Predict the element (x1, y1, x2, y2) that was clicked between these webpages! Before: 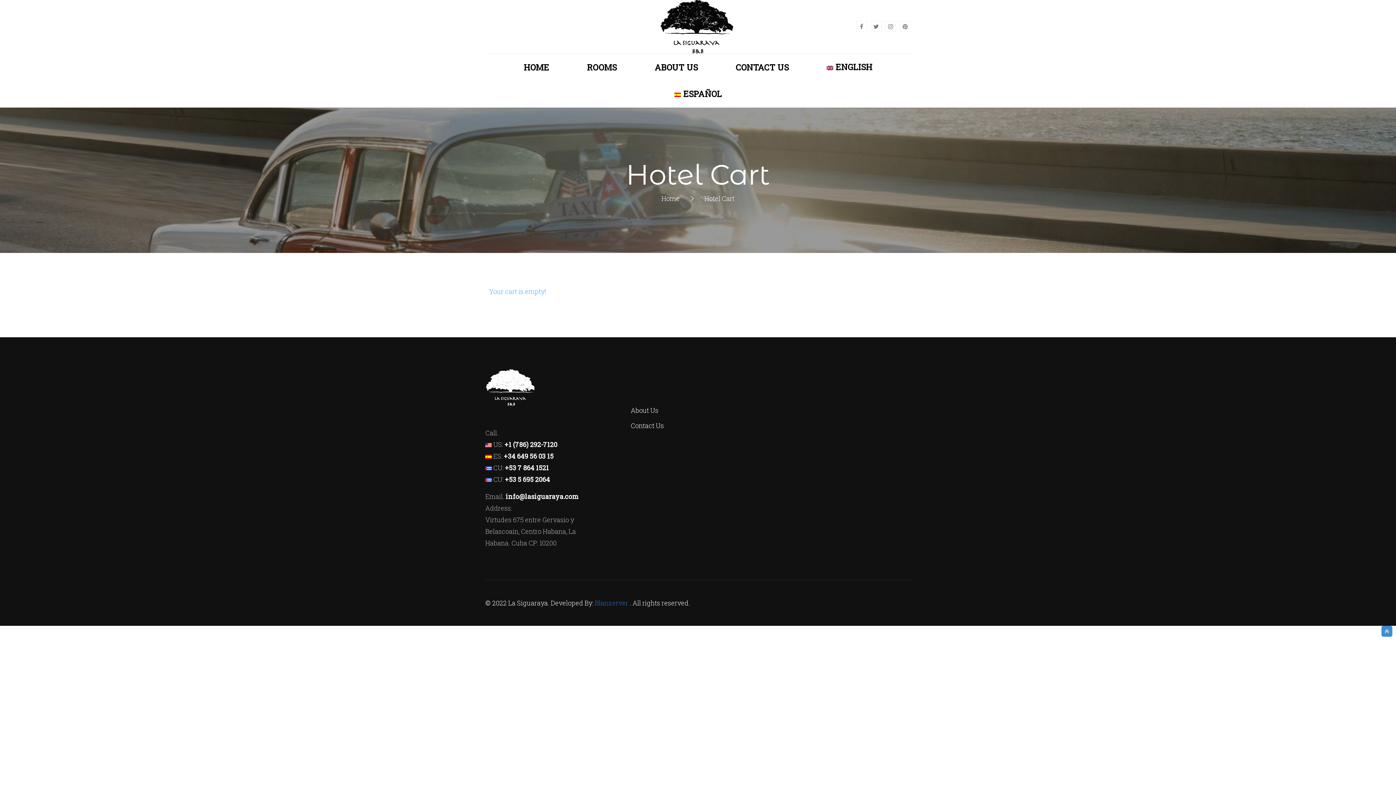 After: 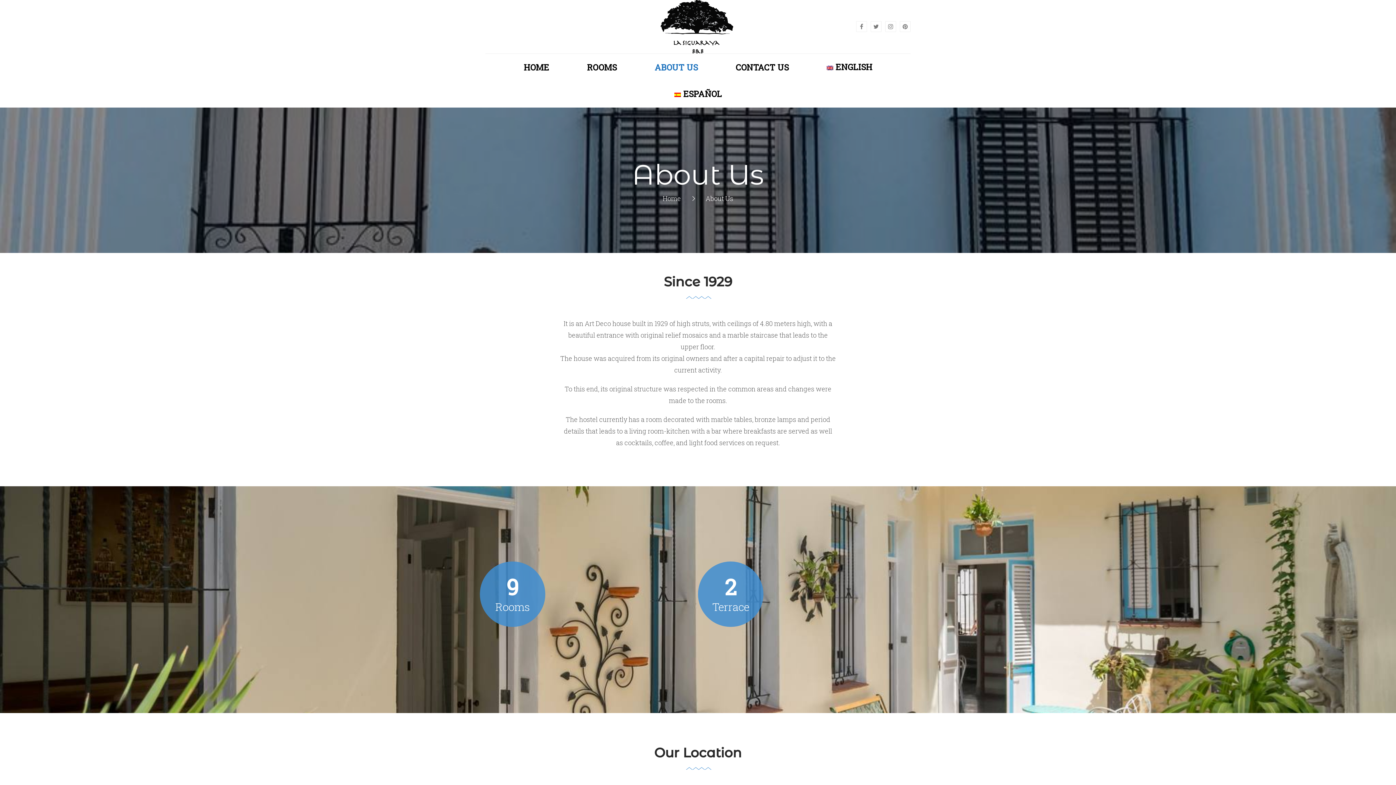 Action: bbox: (630, 406, 658, 414) label: About Us